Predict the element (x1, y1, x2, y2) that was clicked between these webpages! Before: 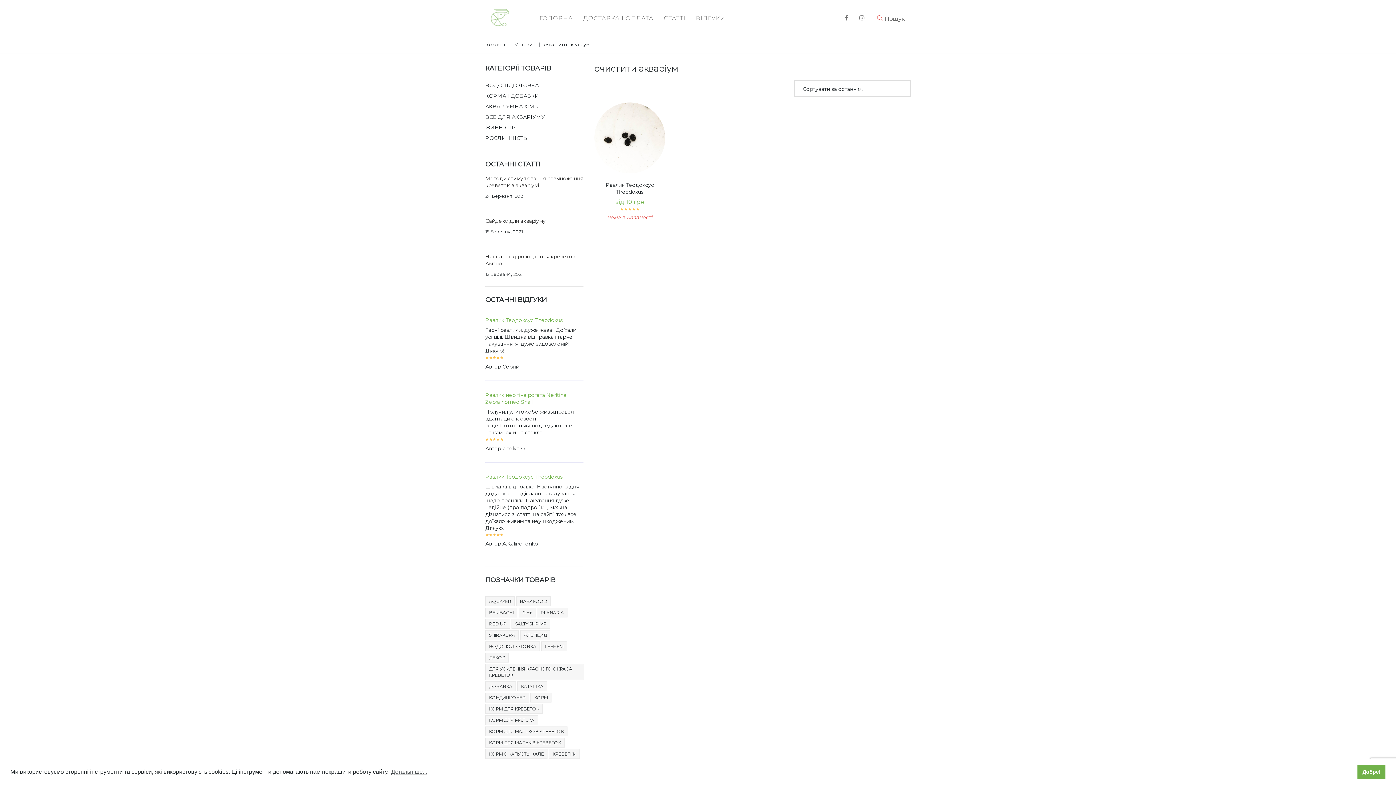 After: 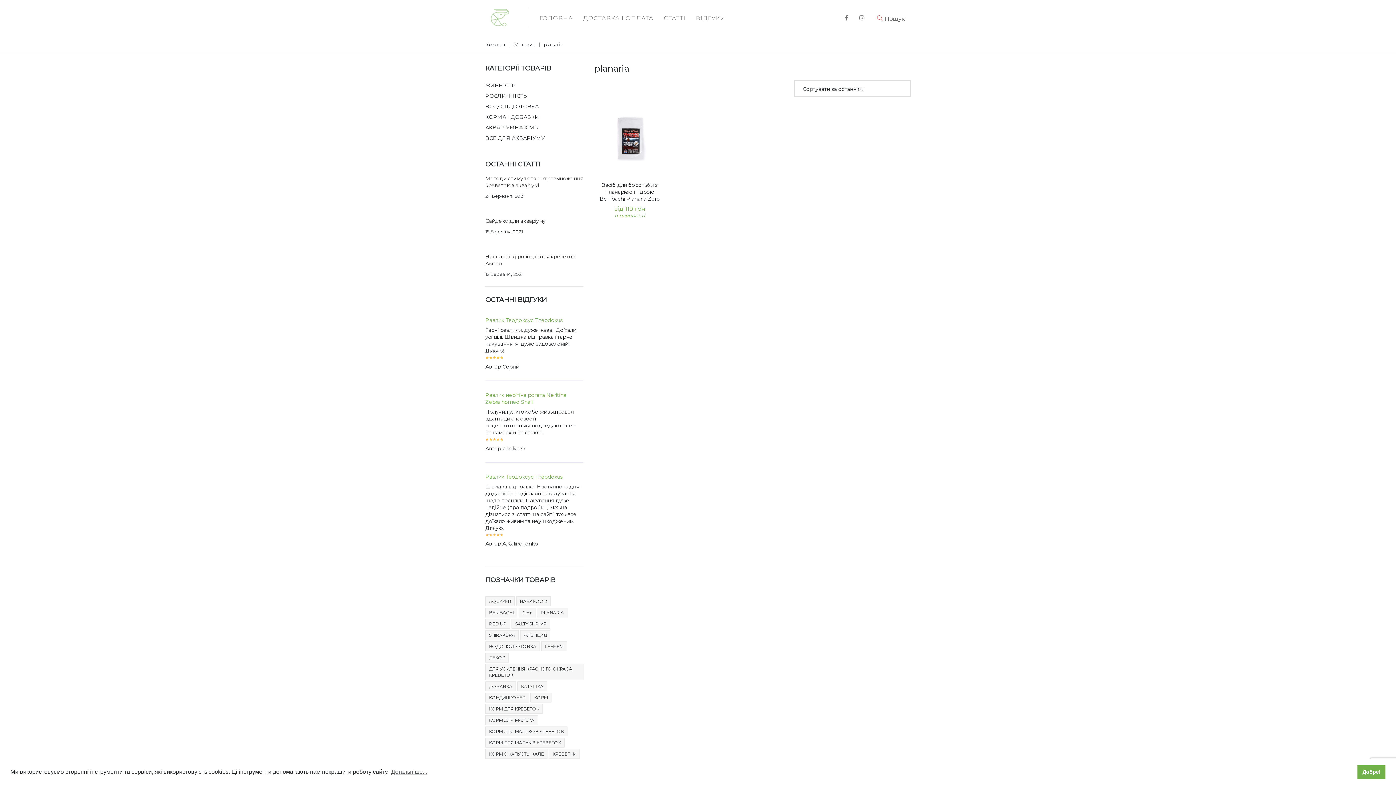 Action: bbox: (537, 607, 567, 617) label: PLANARIA